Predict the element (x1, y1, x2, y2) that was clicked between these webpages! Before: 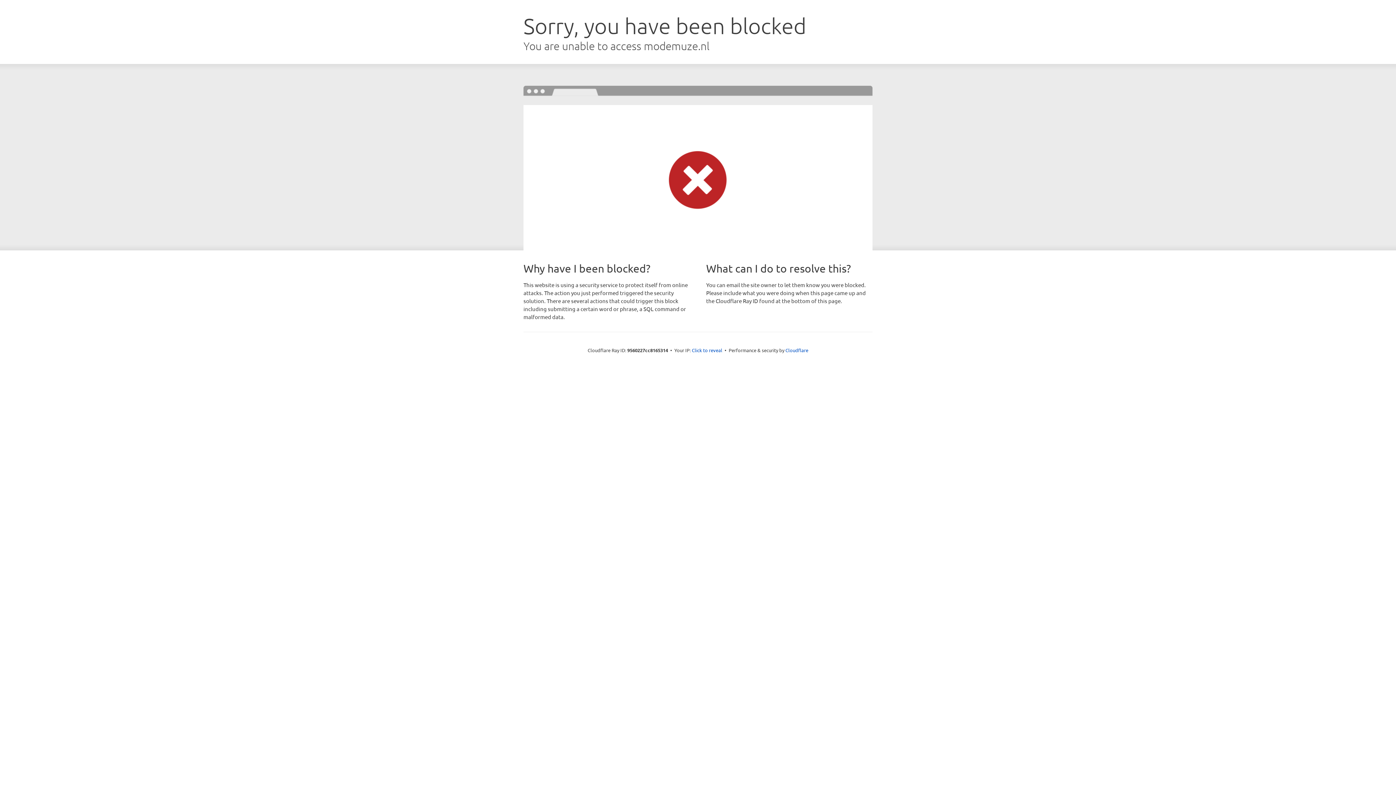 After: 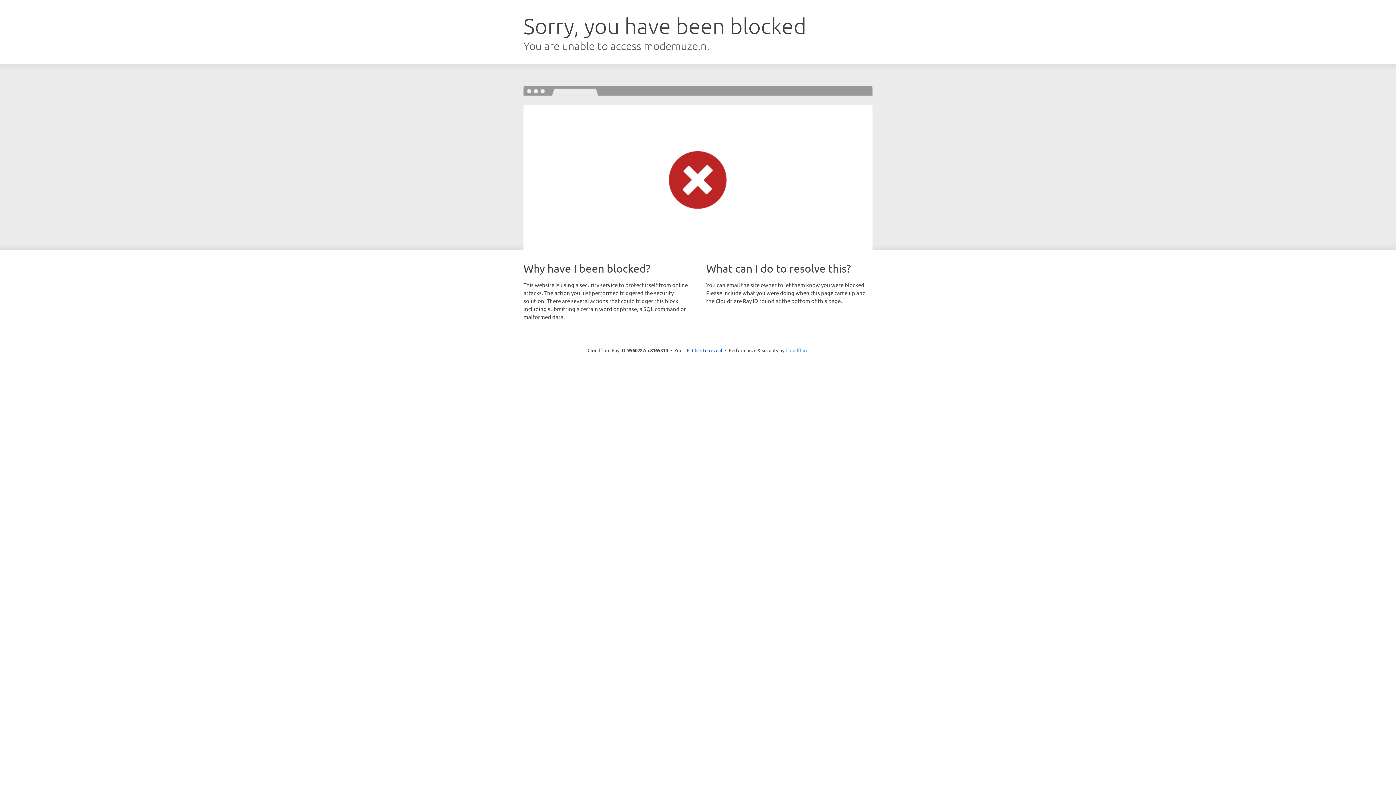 Action: bbox: (785, 347, 808, 353) label: Cloudflare